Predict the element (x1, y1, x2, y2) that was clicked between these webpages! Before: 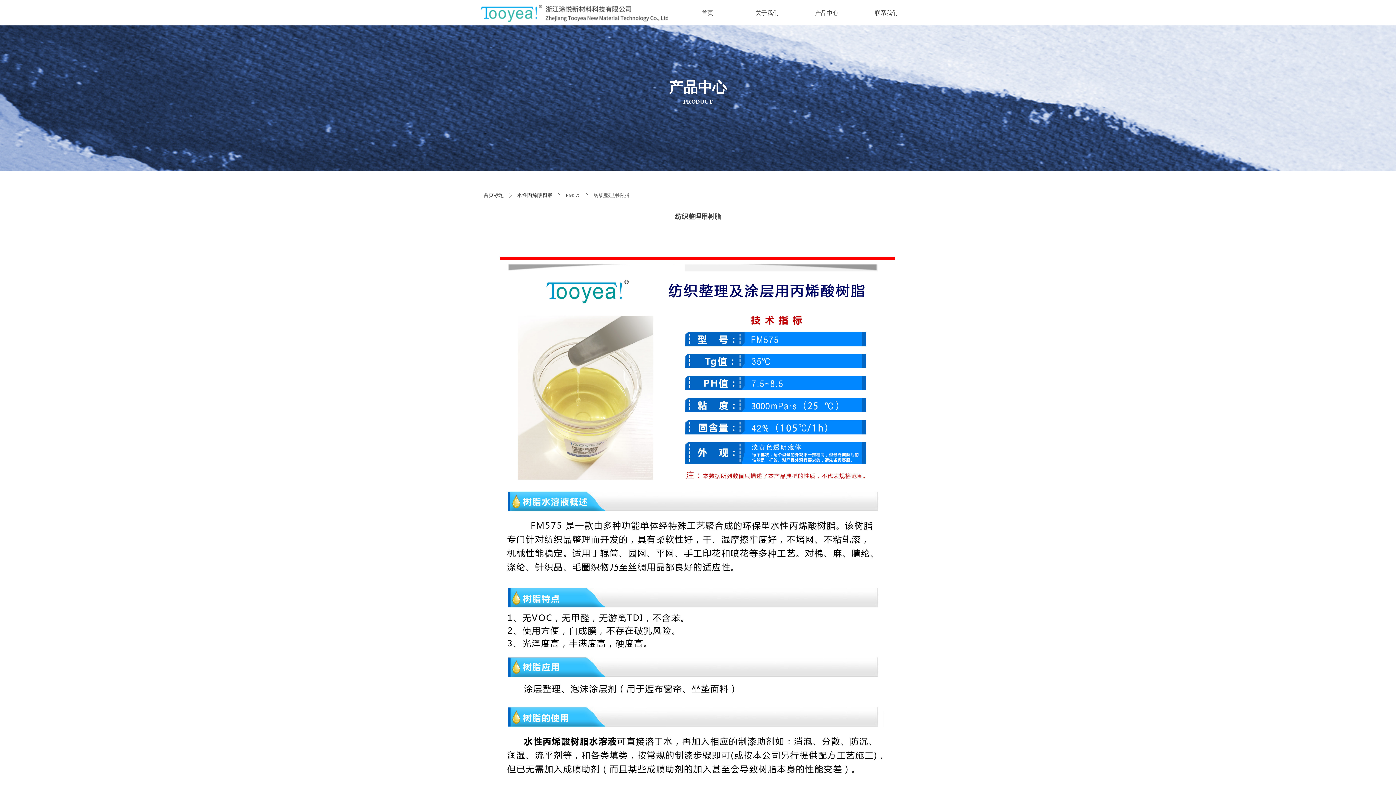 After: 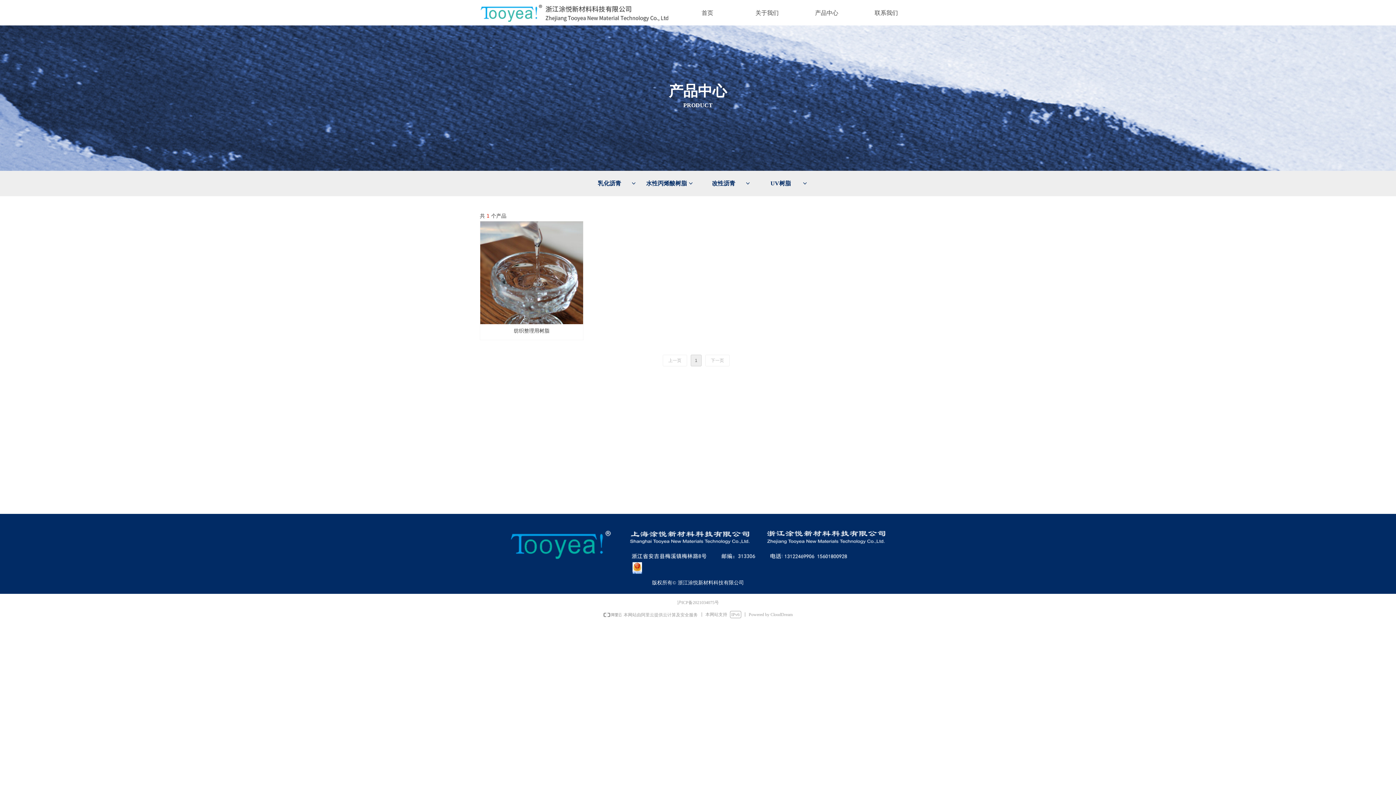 Action: label: FM575 bbox: (565, 189, 580, 201)